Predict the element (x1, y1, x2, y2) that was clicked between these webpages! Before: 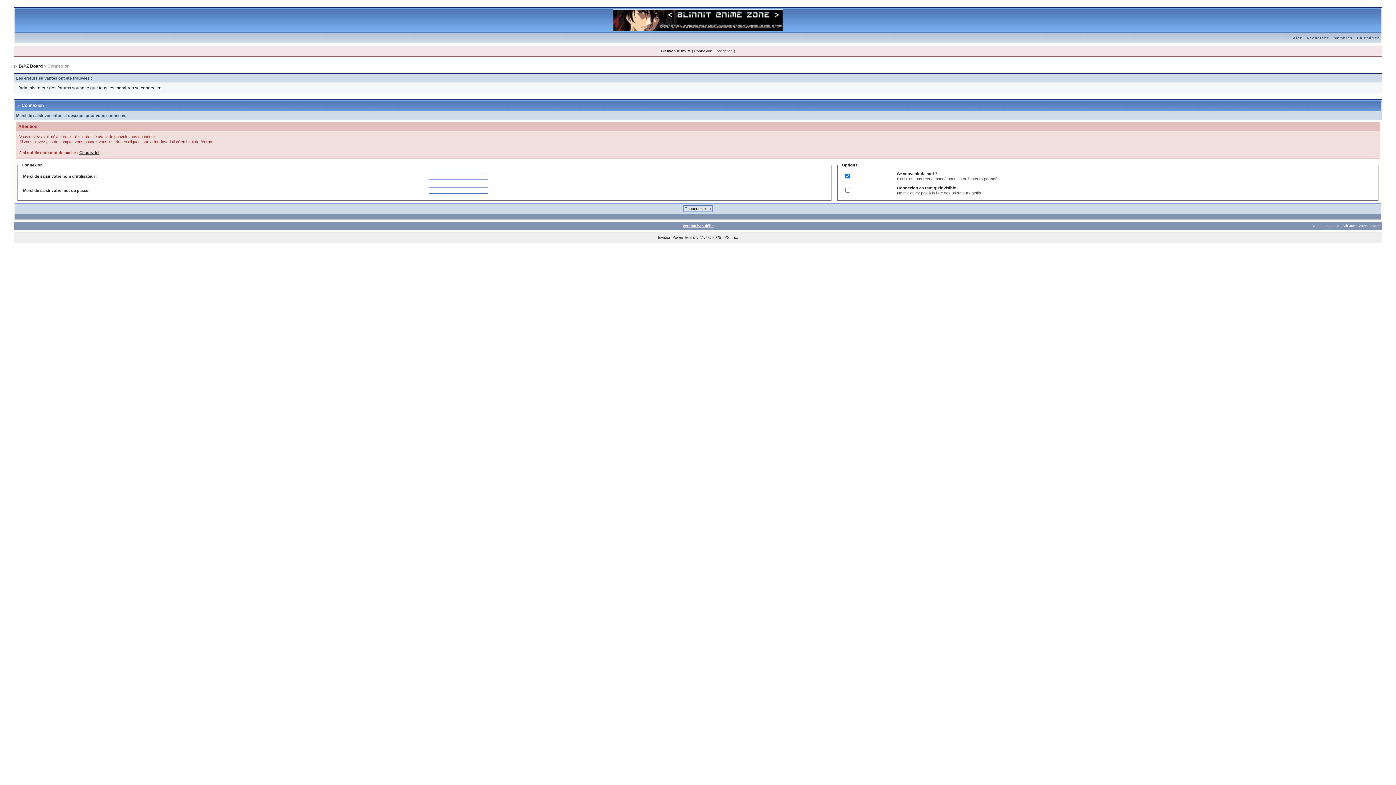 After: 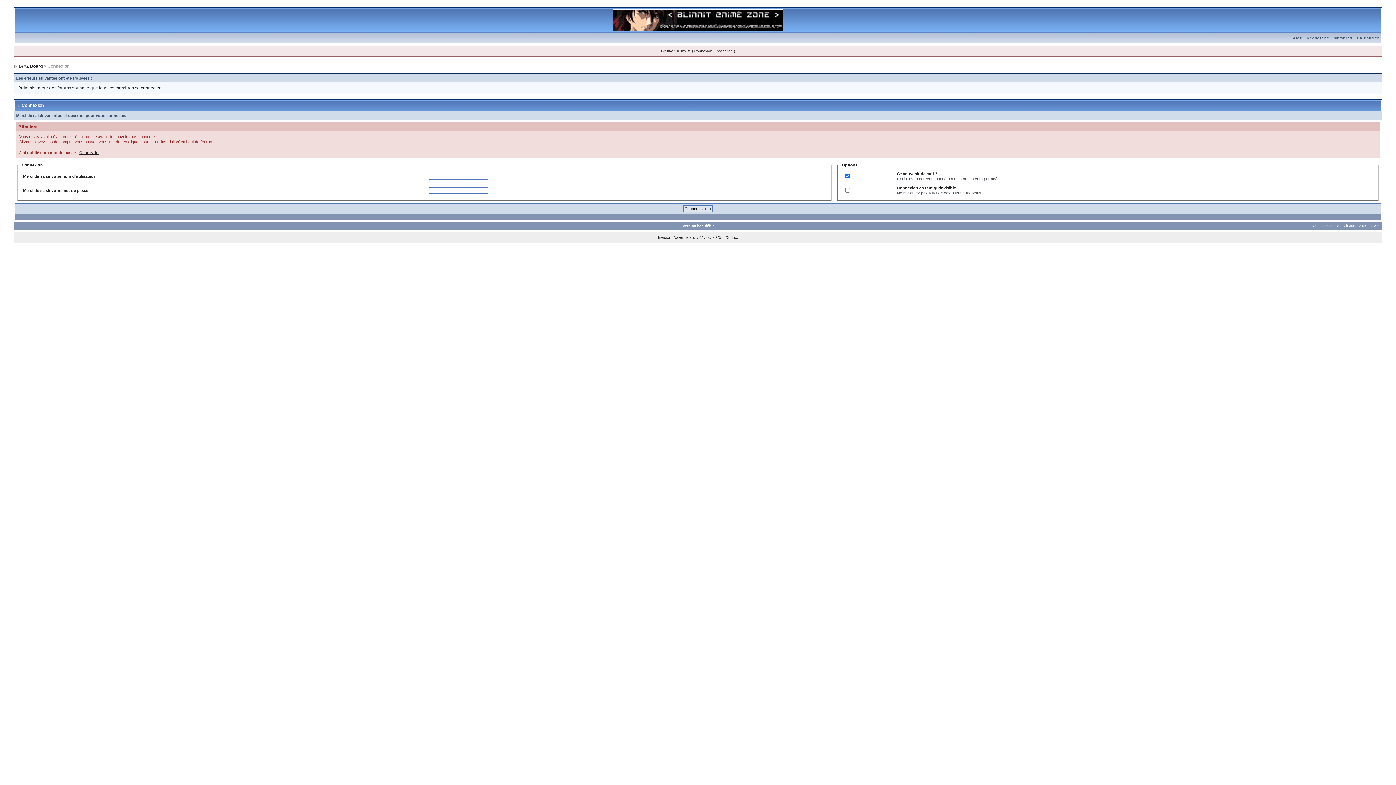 Action: label: Connexion bbox: (694, 49, 712, 53)